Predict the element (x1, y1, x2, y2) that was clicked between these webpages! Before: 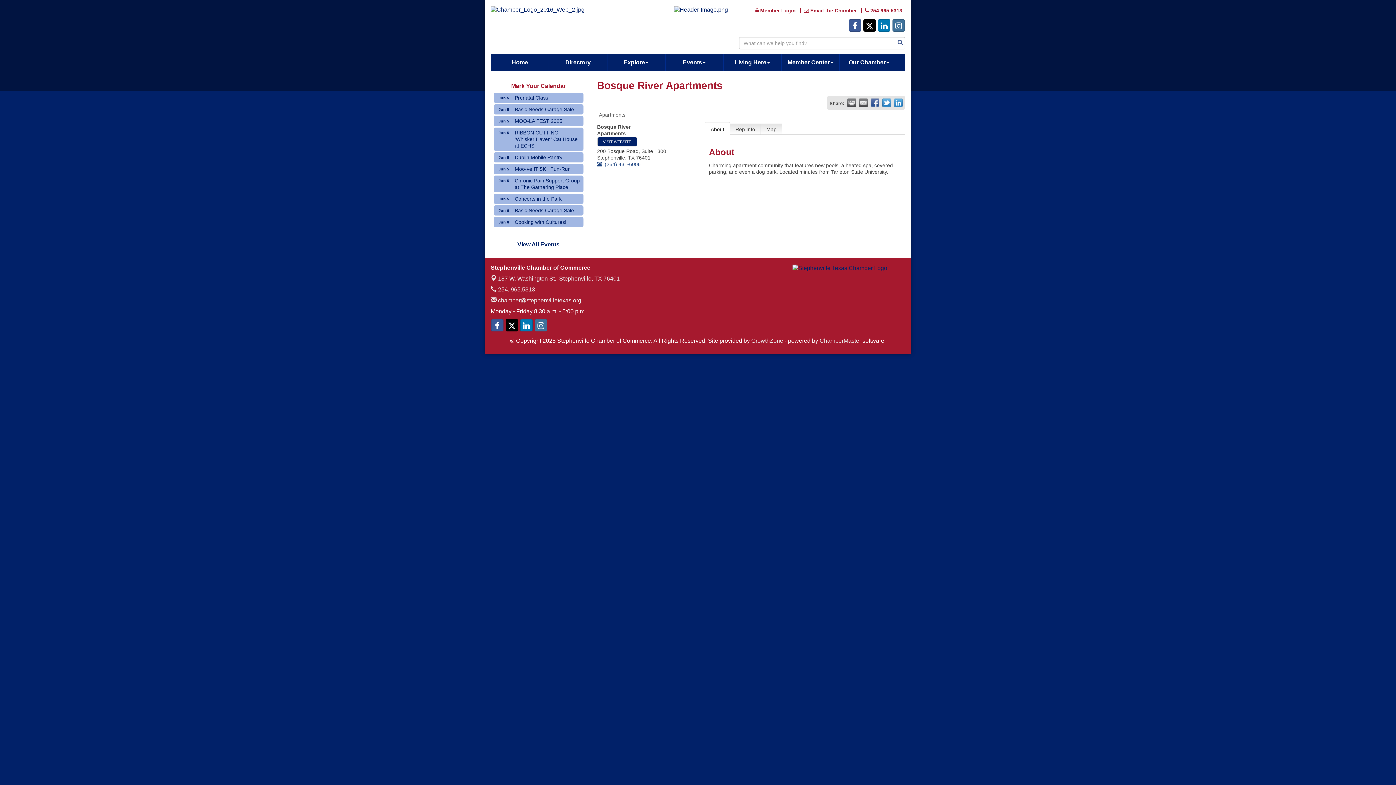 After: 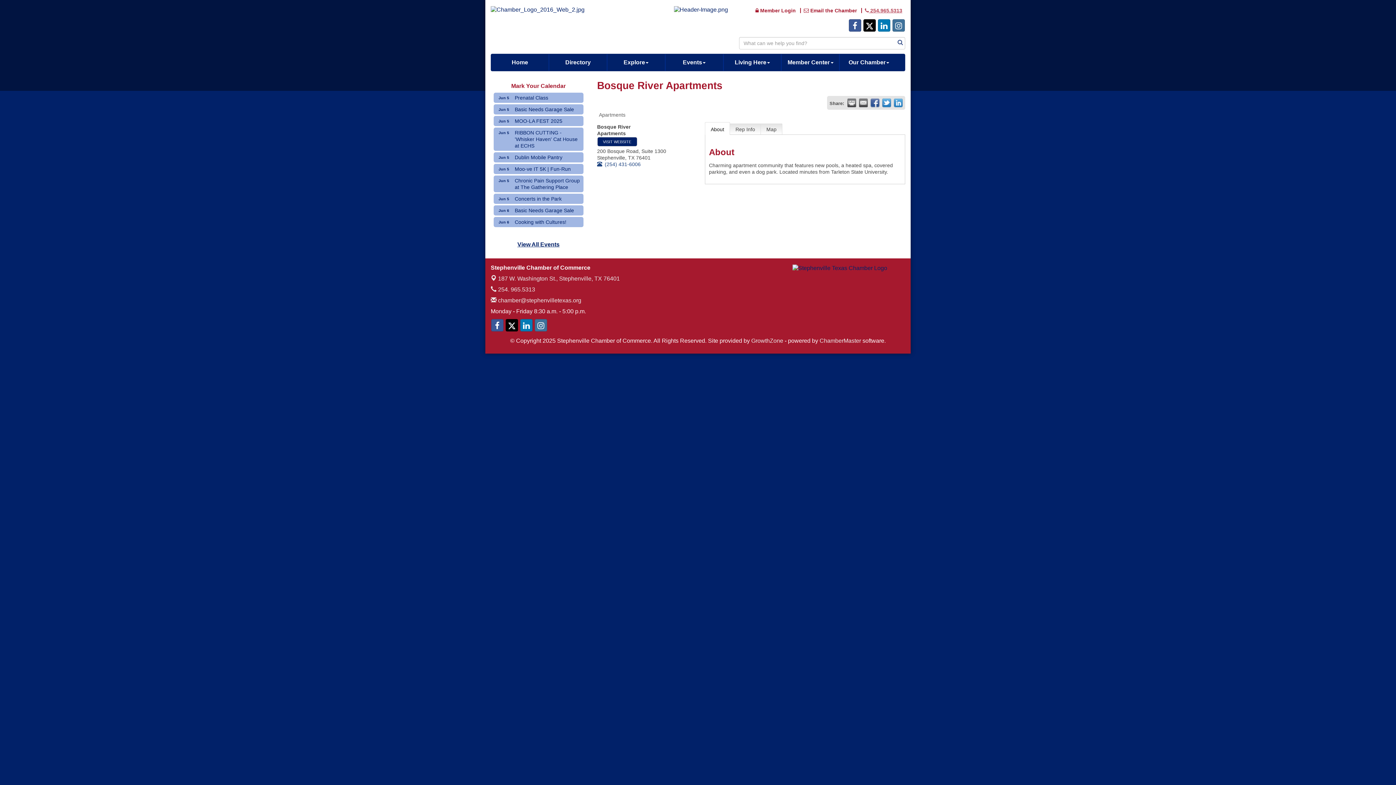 Action: bbox: (863, 8, 904, 13) label:  254.965.5313